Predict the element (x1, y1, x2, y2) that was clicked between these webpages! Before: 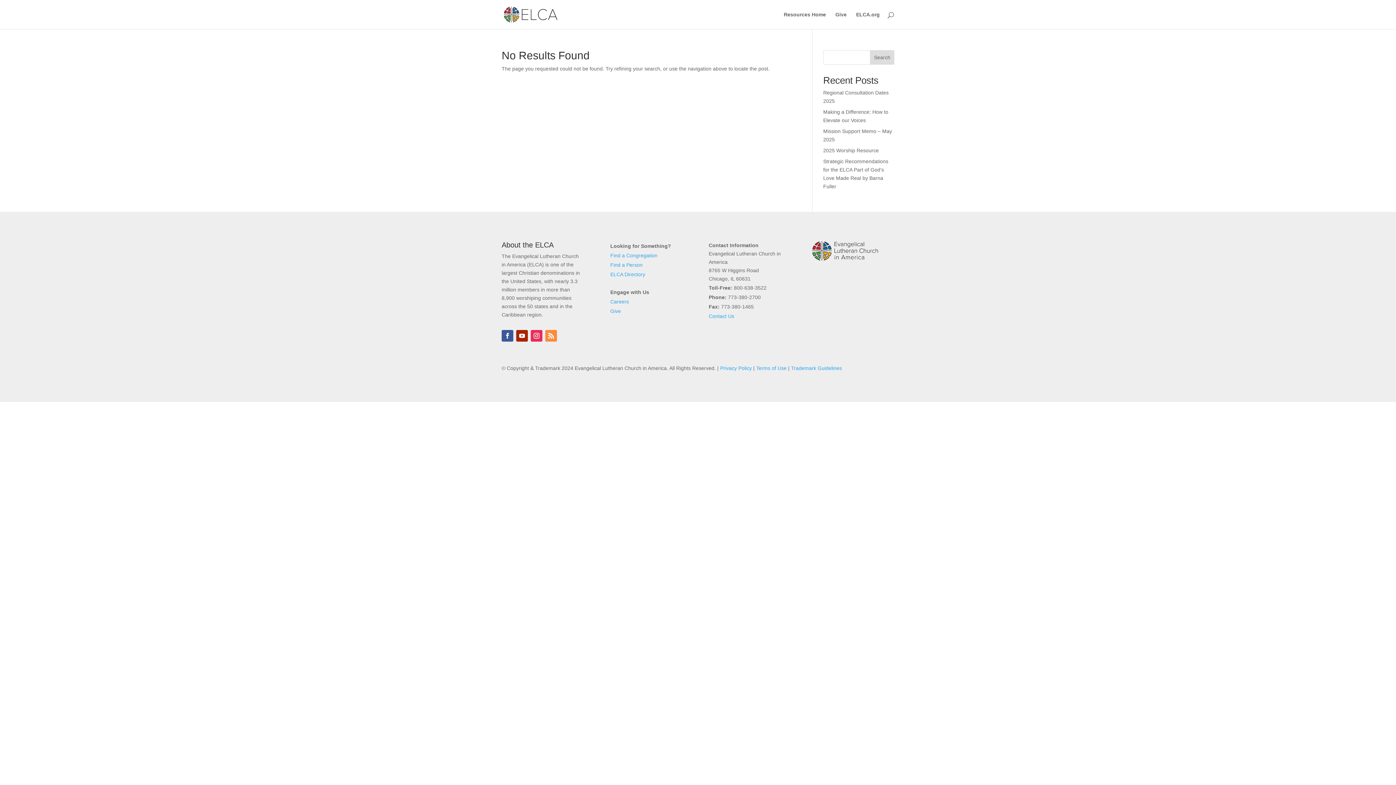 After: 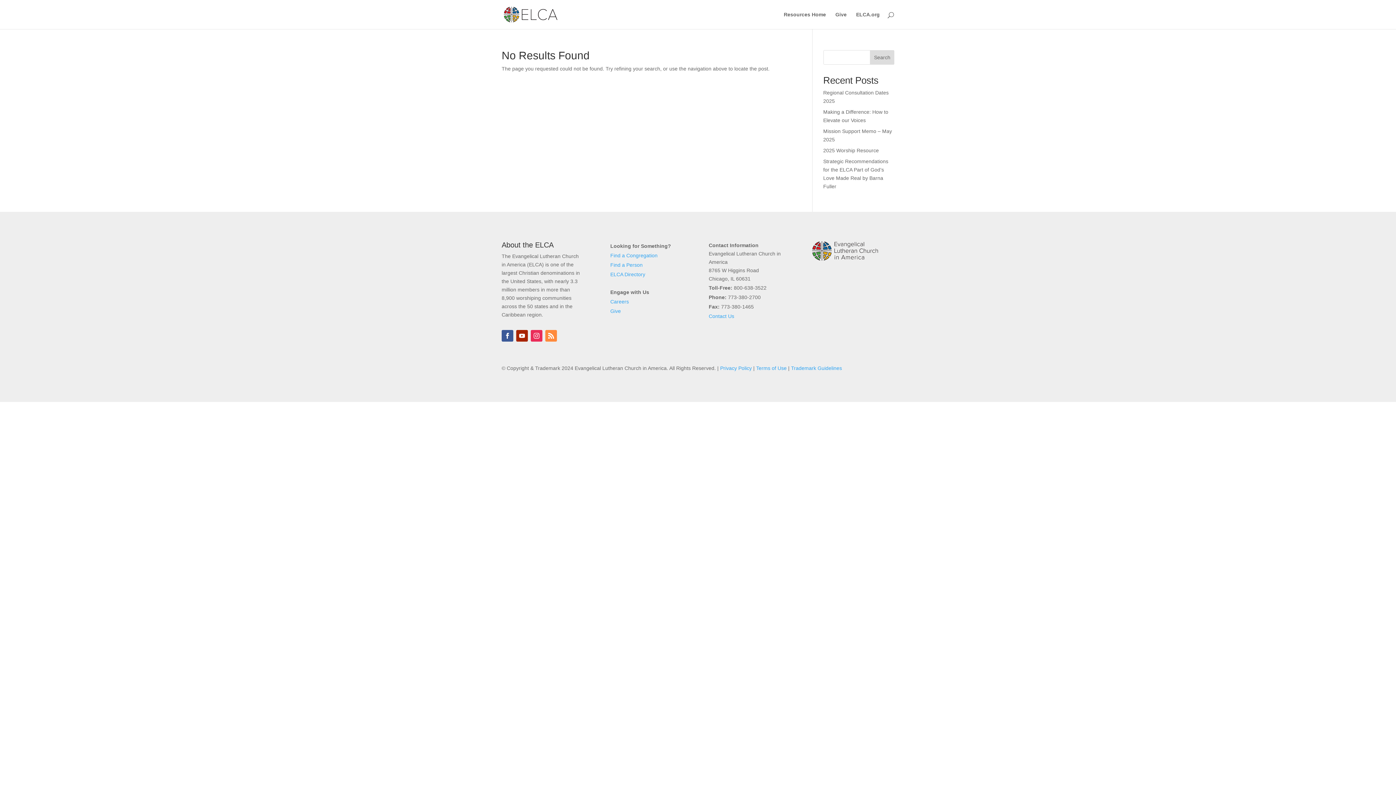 Action: bbox: (530, 330, 542, 341)